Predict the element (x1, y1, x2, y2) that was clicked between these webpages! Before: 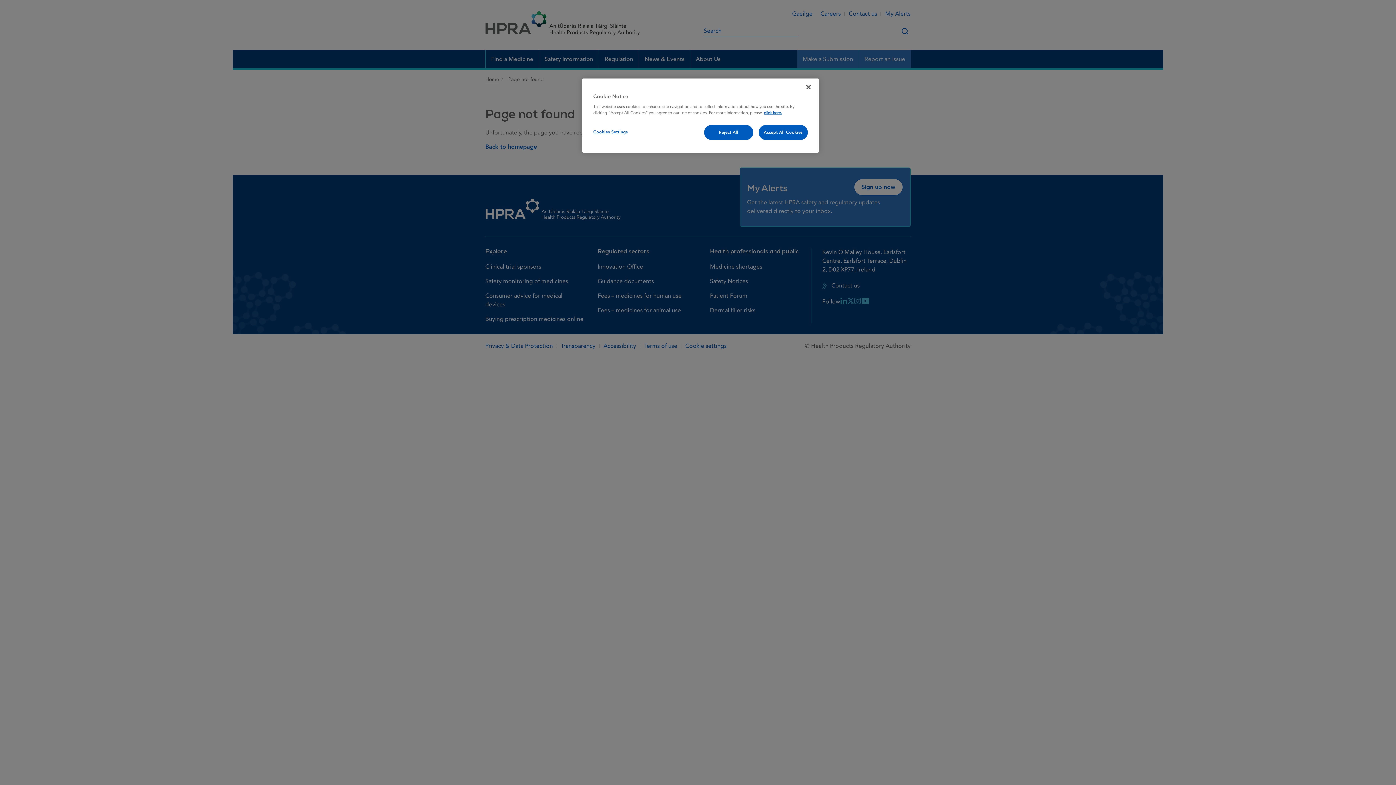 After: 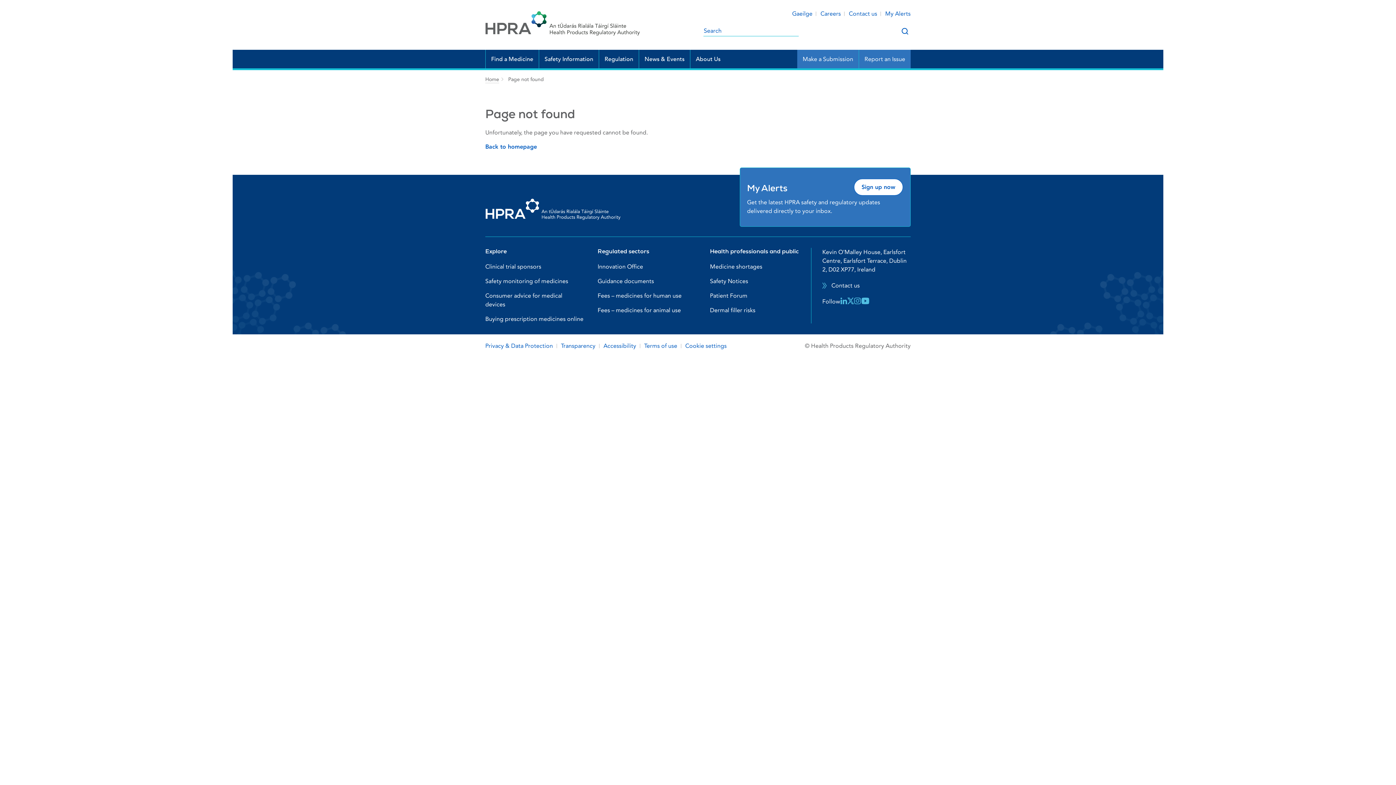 Action: label: Accept All Cookies bbox: (758, 125, 808, 140)